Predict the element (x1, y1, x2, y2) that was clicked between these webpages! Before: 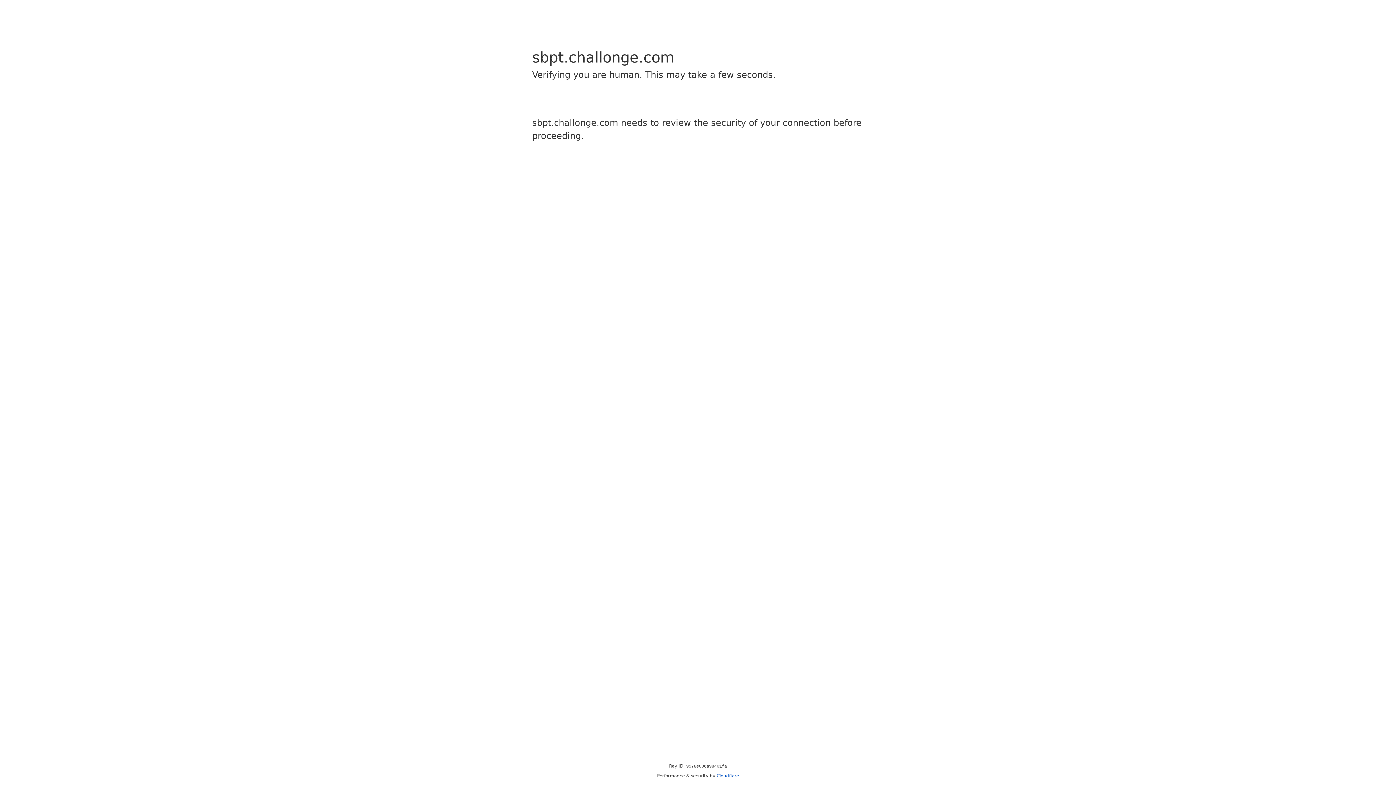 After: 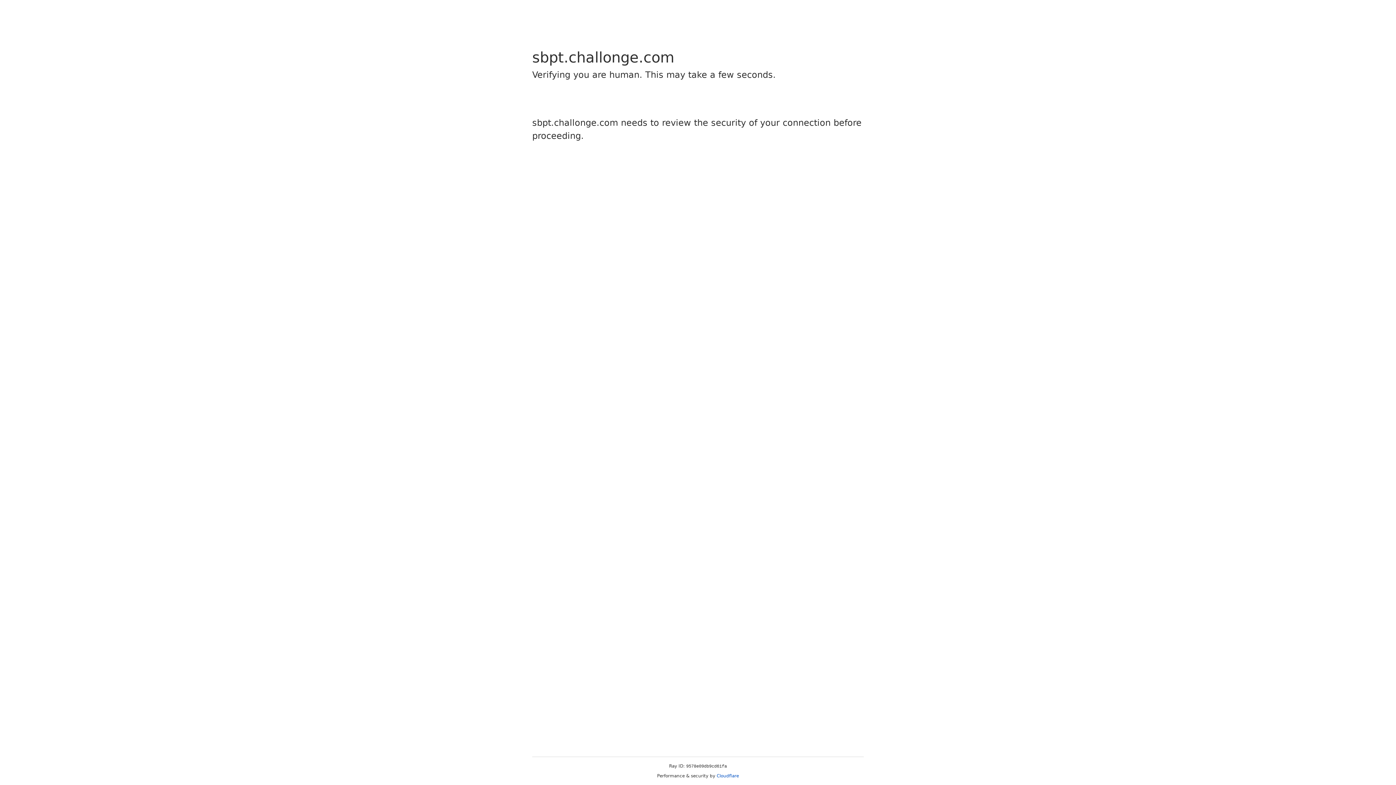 Action: bbox: (716, 773, 739, 778) label: Cloudflare